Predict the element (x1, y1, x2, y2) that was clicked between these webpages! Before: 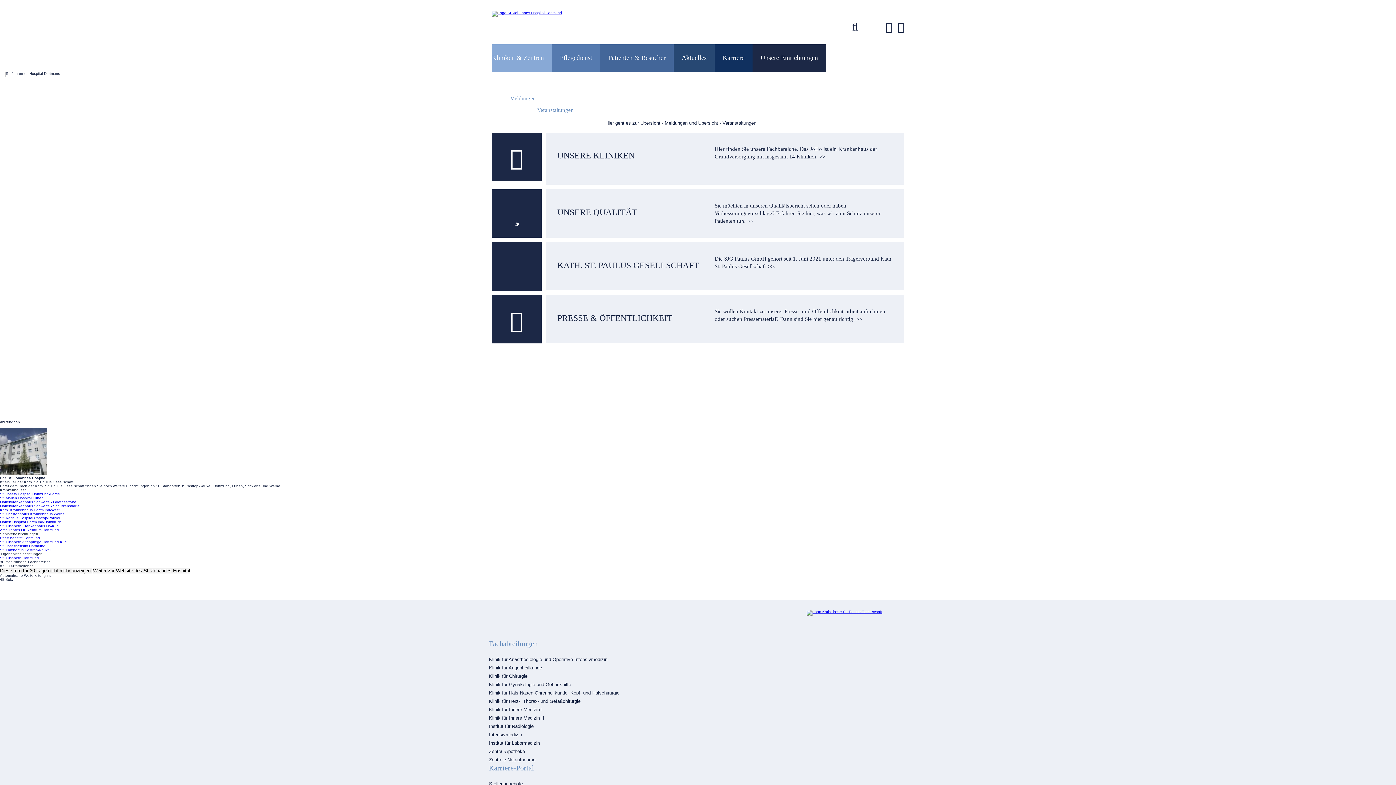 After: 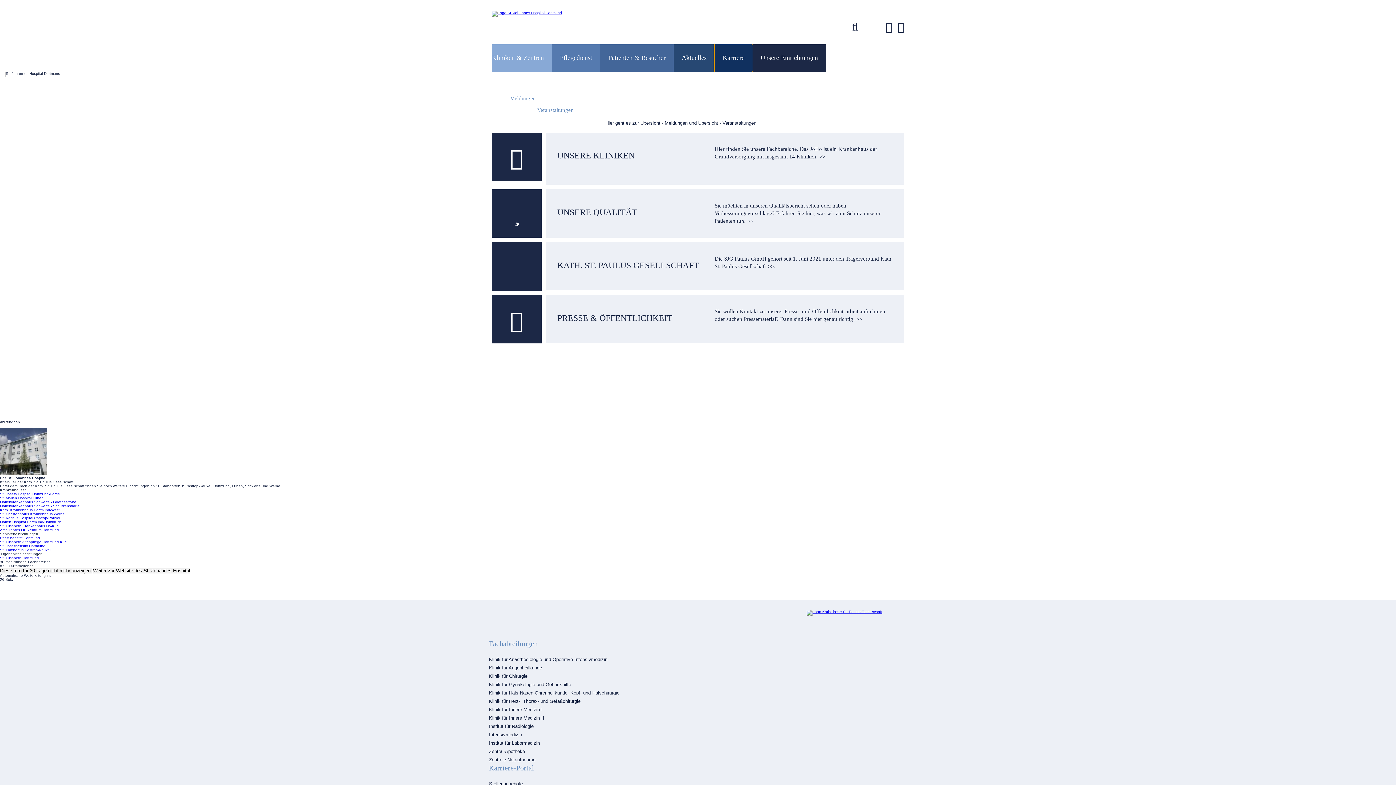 Action: label: Karriere bbox: (714, 44, 752, 71)